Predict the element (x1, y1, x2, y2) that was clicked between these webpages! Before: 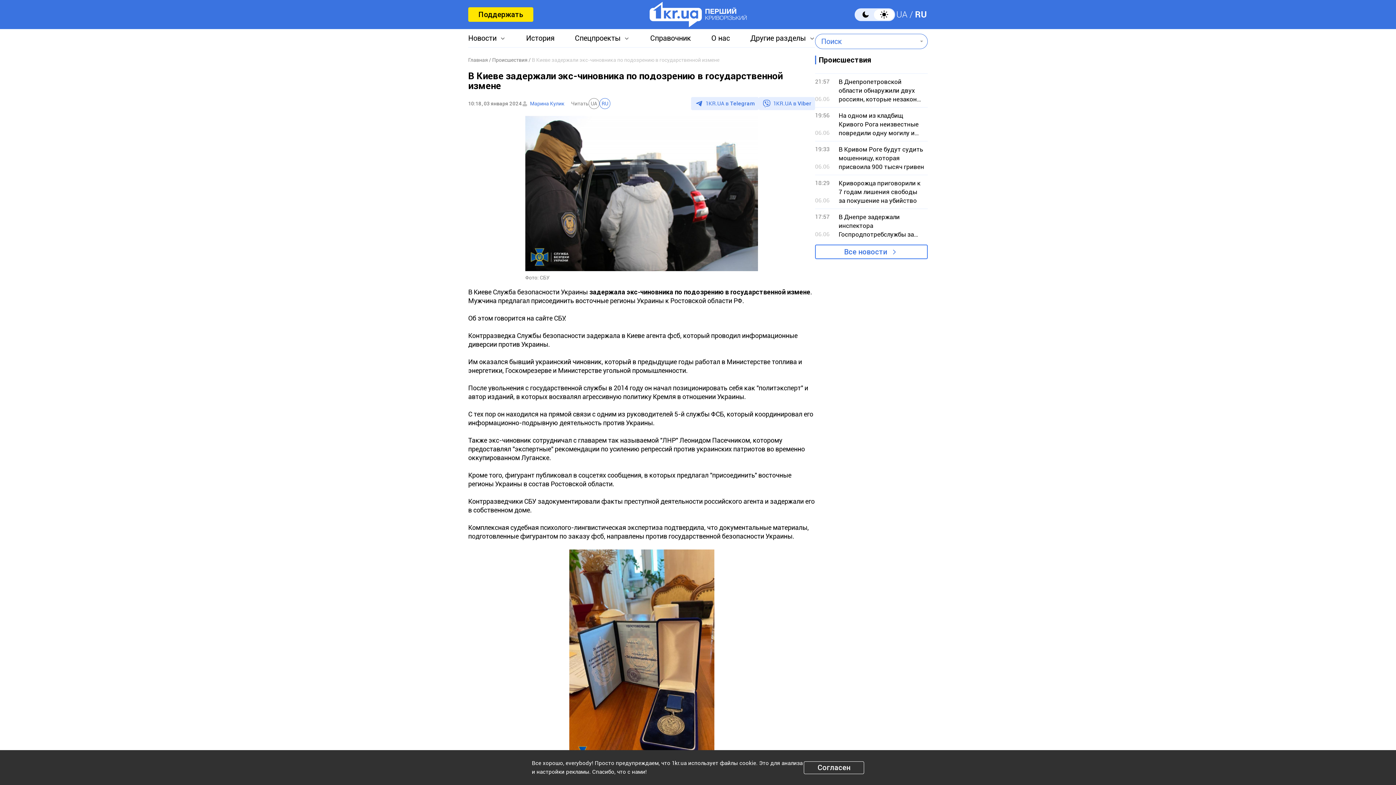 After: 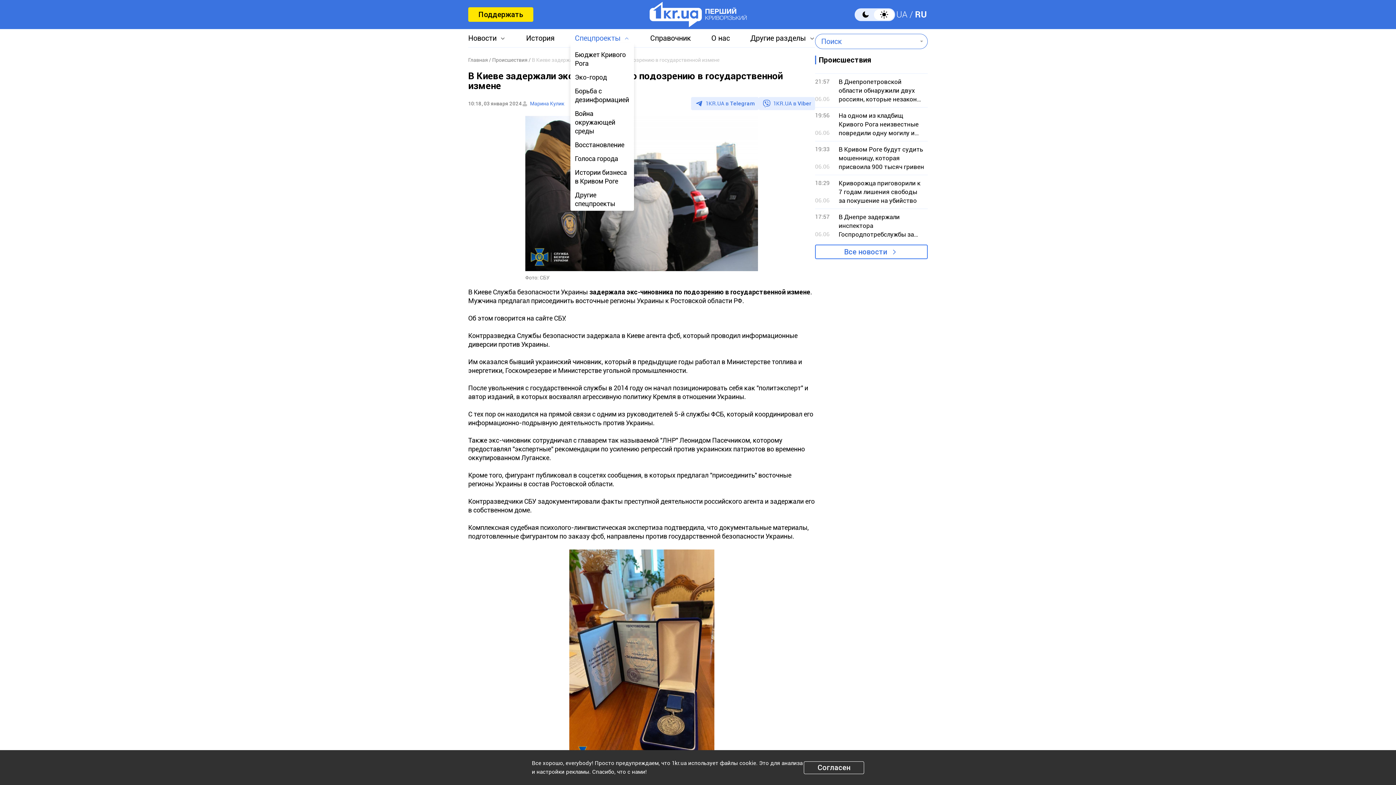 Action: bbox: (575, 33, 629, 42) label: Спецпроекты